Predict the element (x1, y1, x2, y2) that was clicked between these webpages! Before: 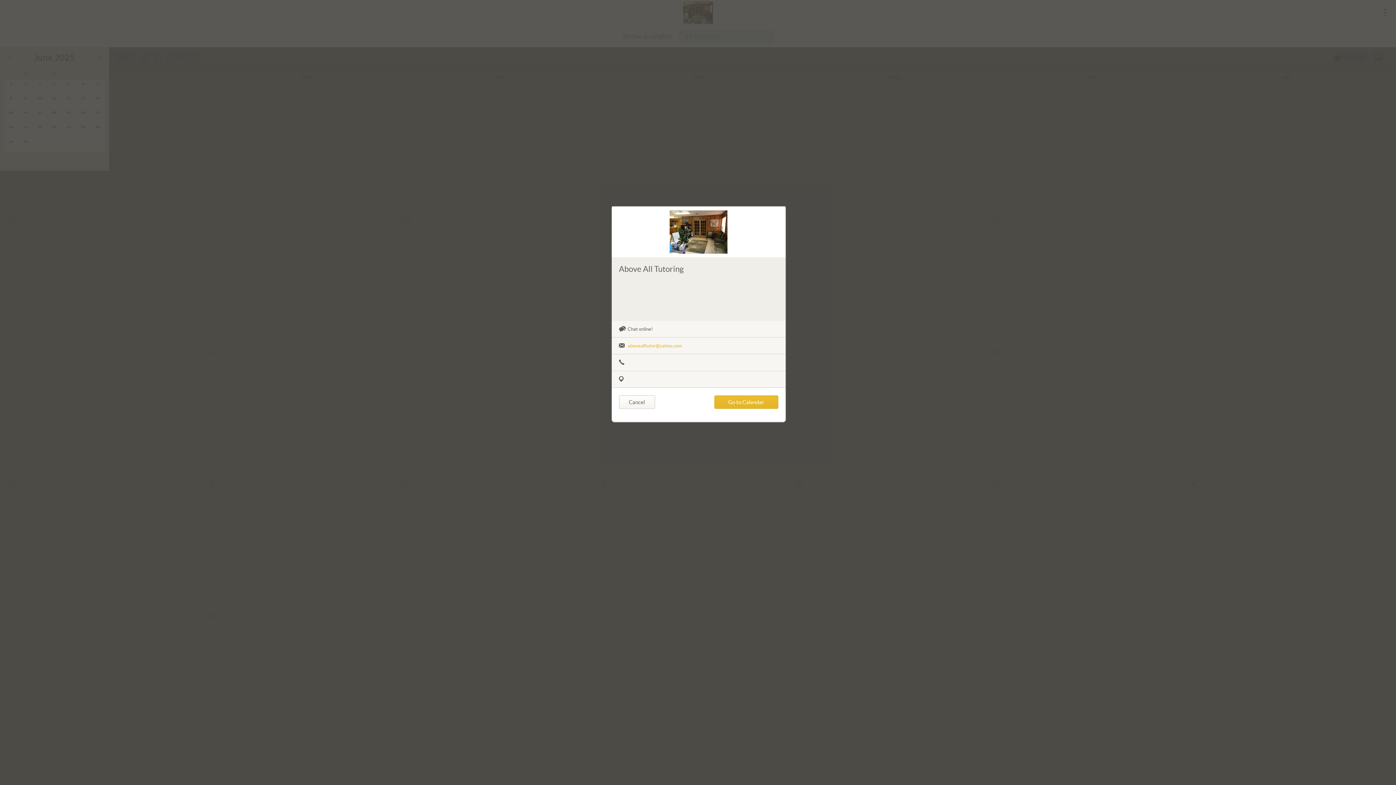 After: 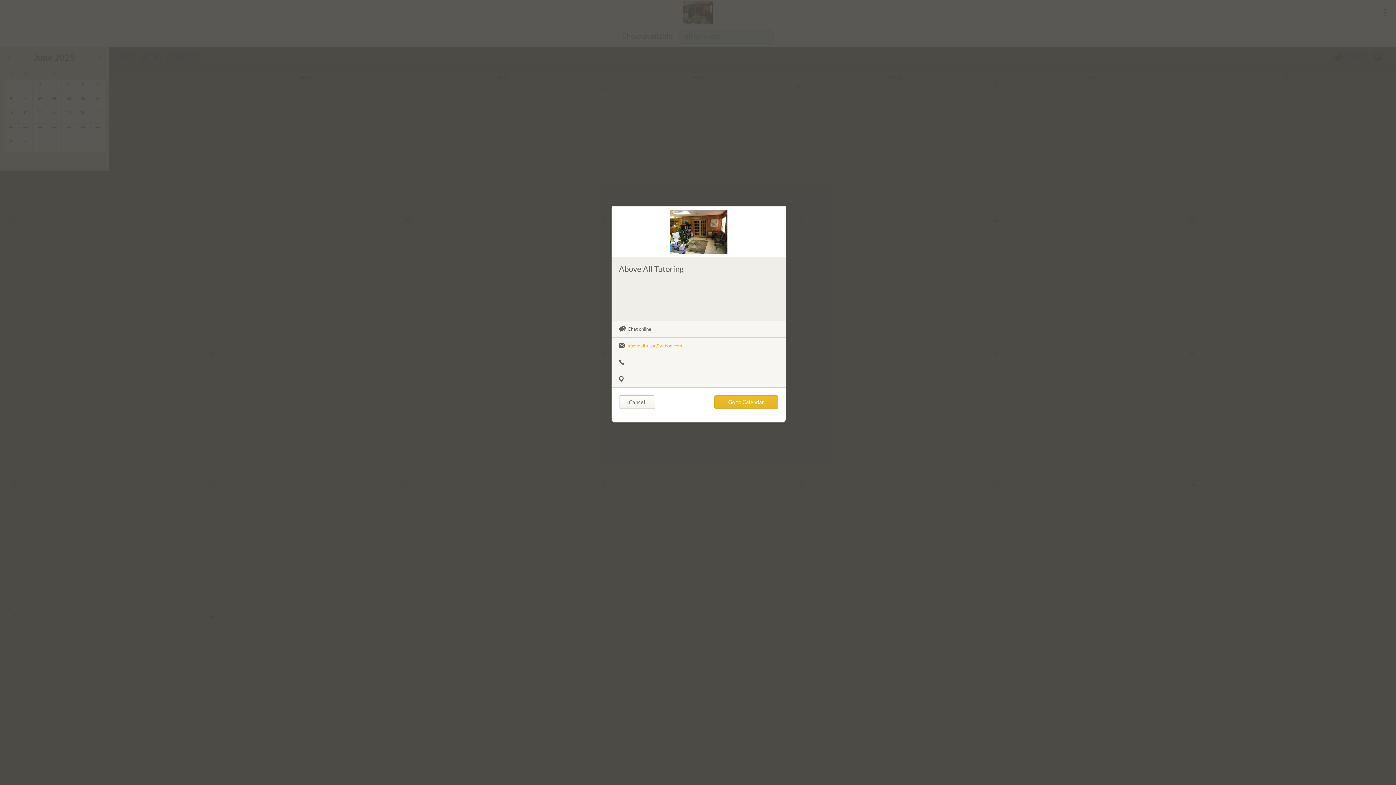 Action: bbox: (627, 289, 778, 294) label: abovealltutor@yahoo.com